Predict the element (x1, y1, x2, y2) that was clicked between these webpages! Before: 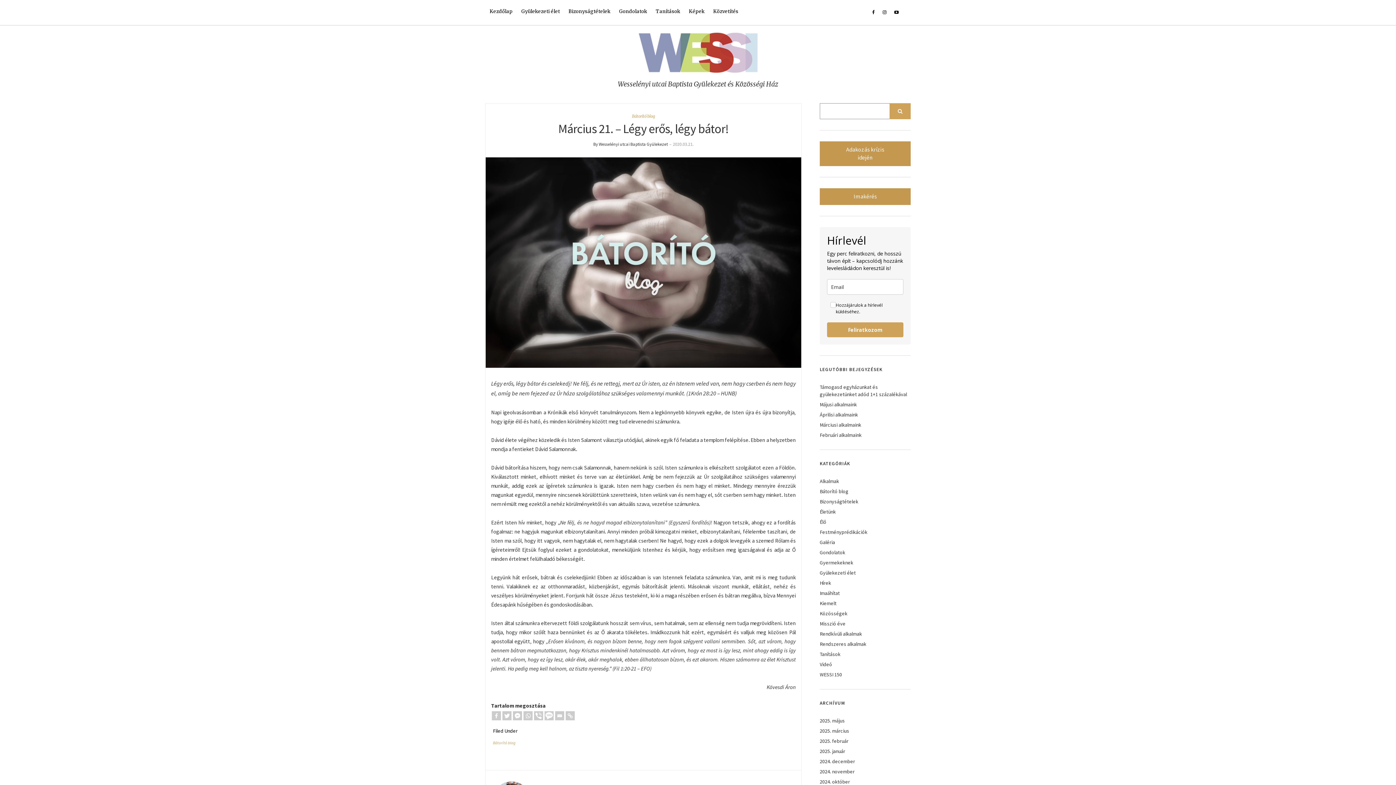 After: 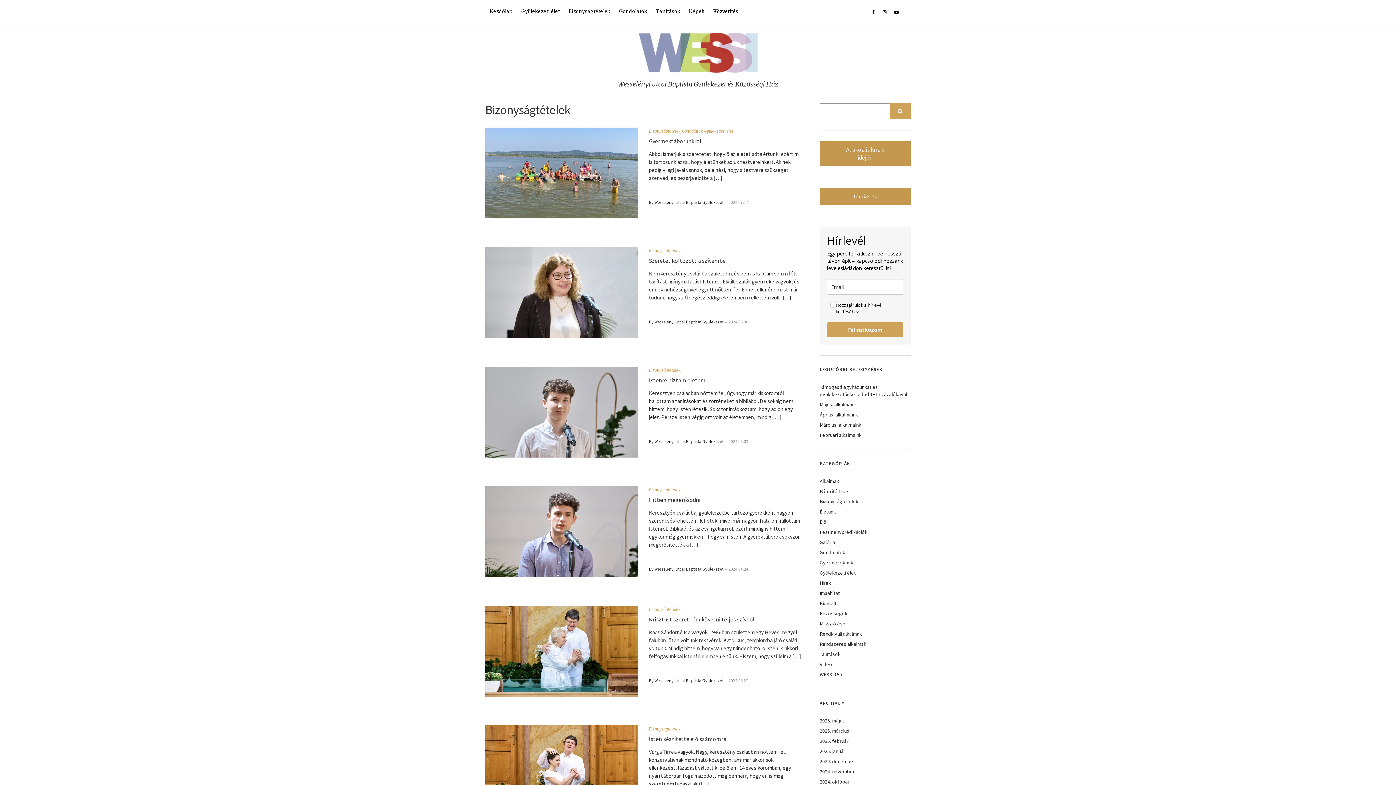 Action: label: Bizonyságtételek bbox: (564, 0, 614, 23)